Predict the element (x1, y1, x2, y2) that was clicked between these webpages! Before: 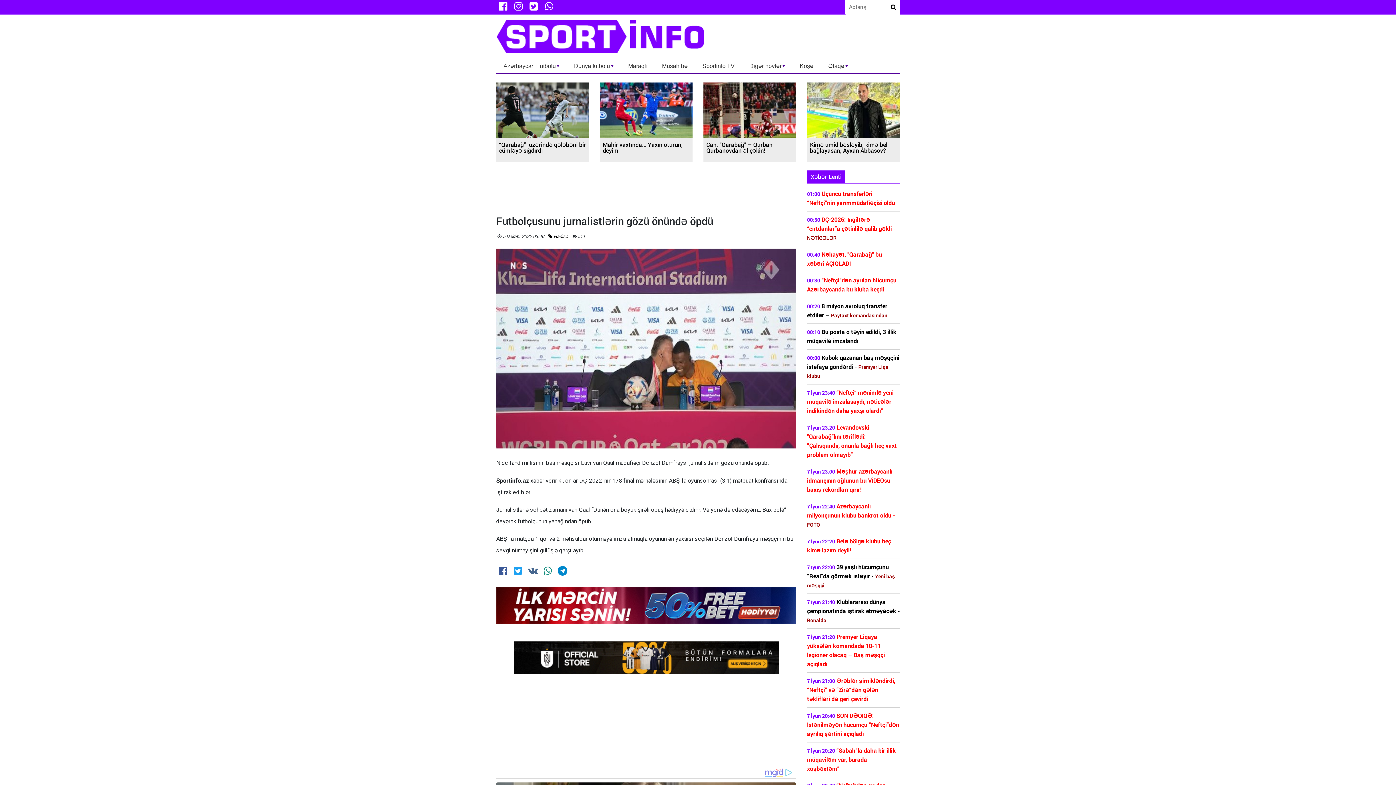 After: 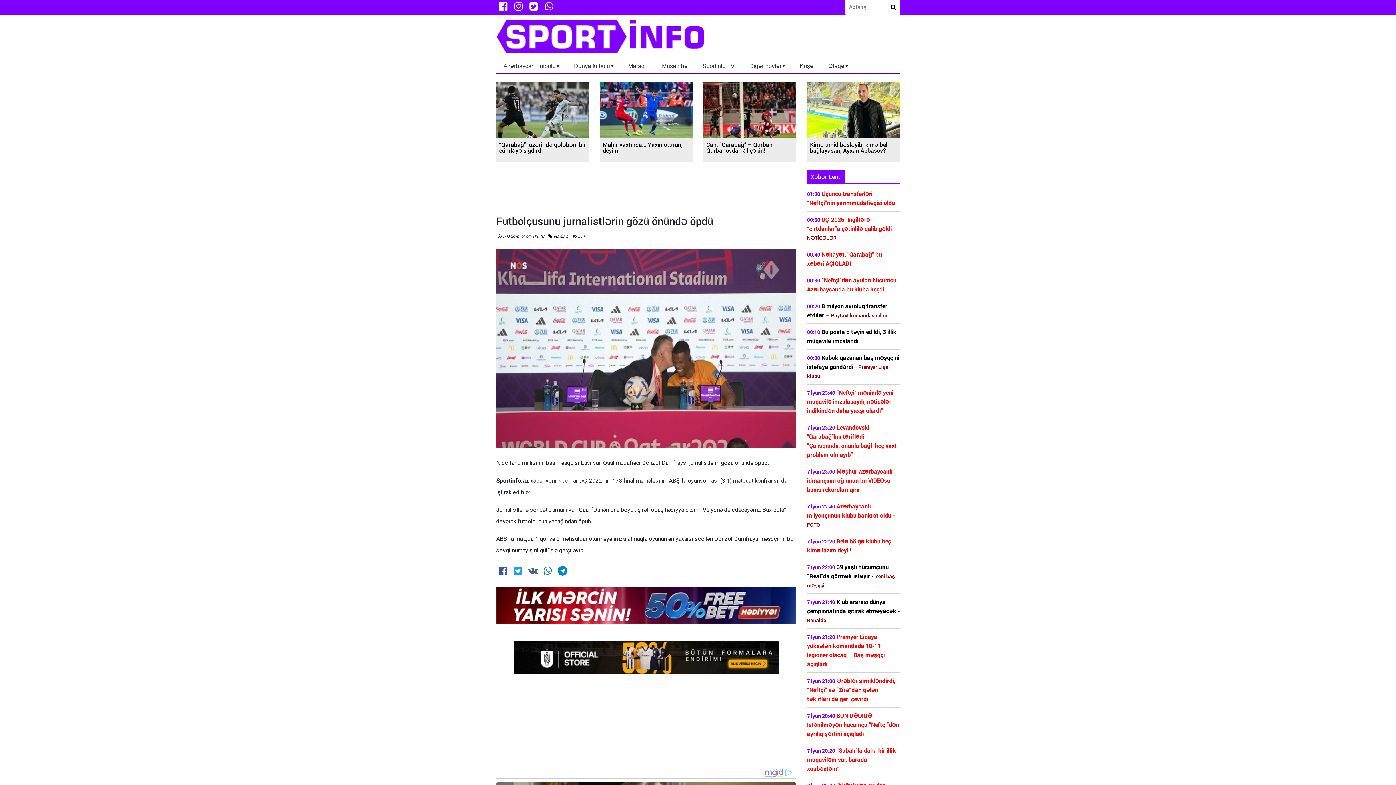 Action: label: “Qarabağ”  üzərində qələbəni bir cümləyə sığdırdı bbox: (496, 106, 589, 161)